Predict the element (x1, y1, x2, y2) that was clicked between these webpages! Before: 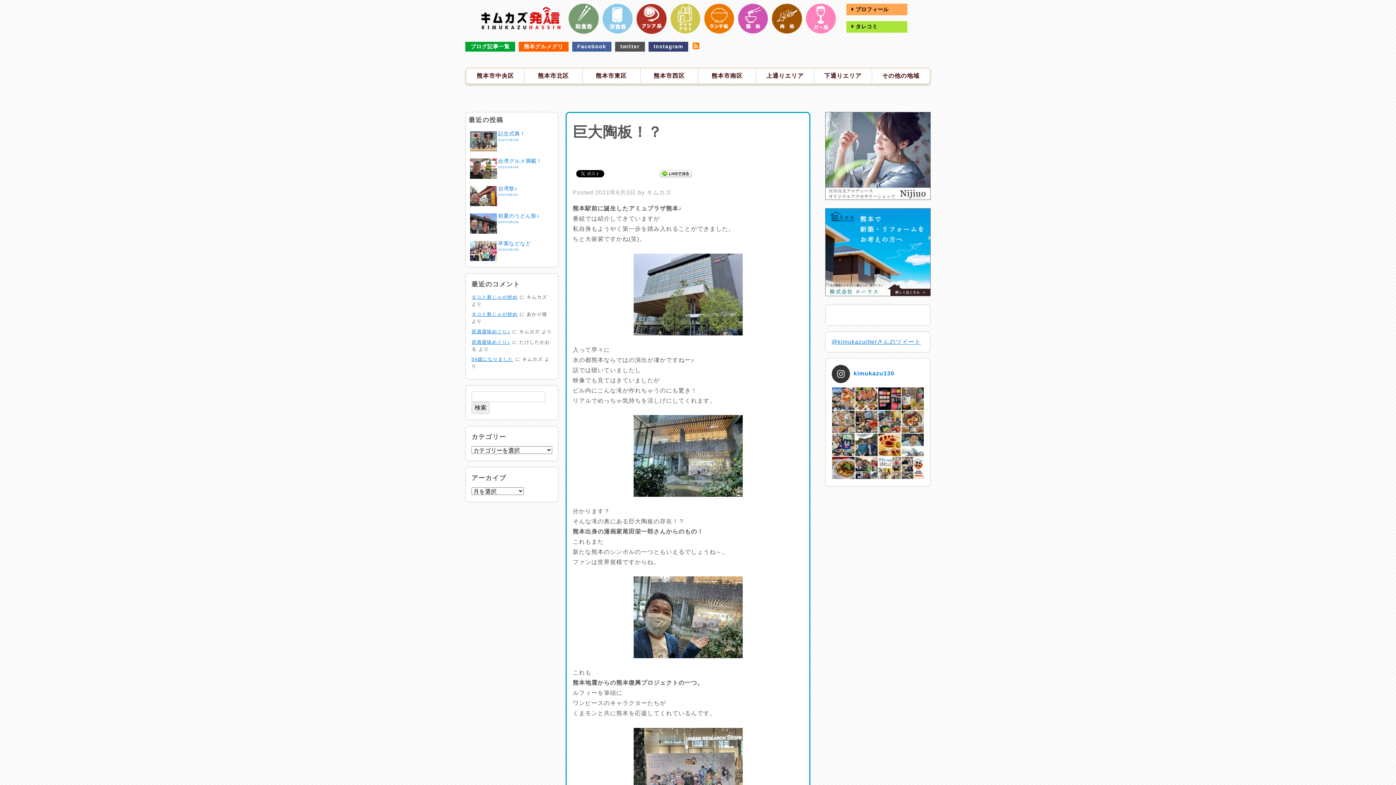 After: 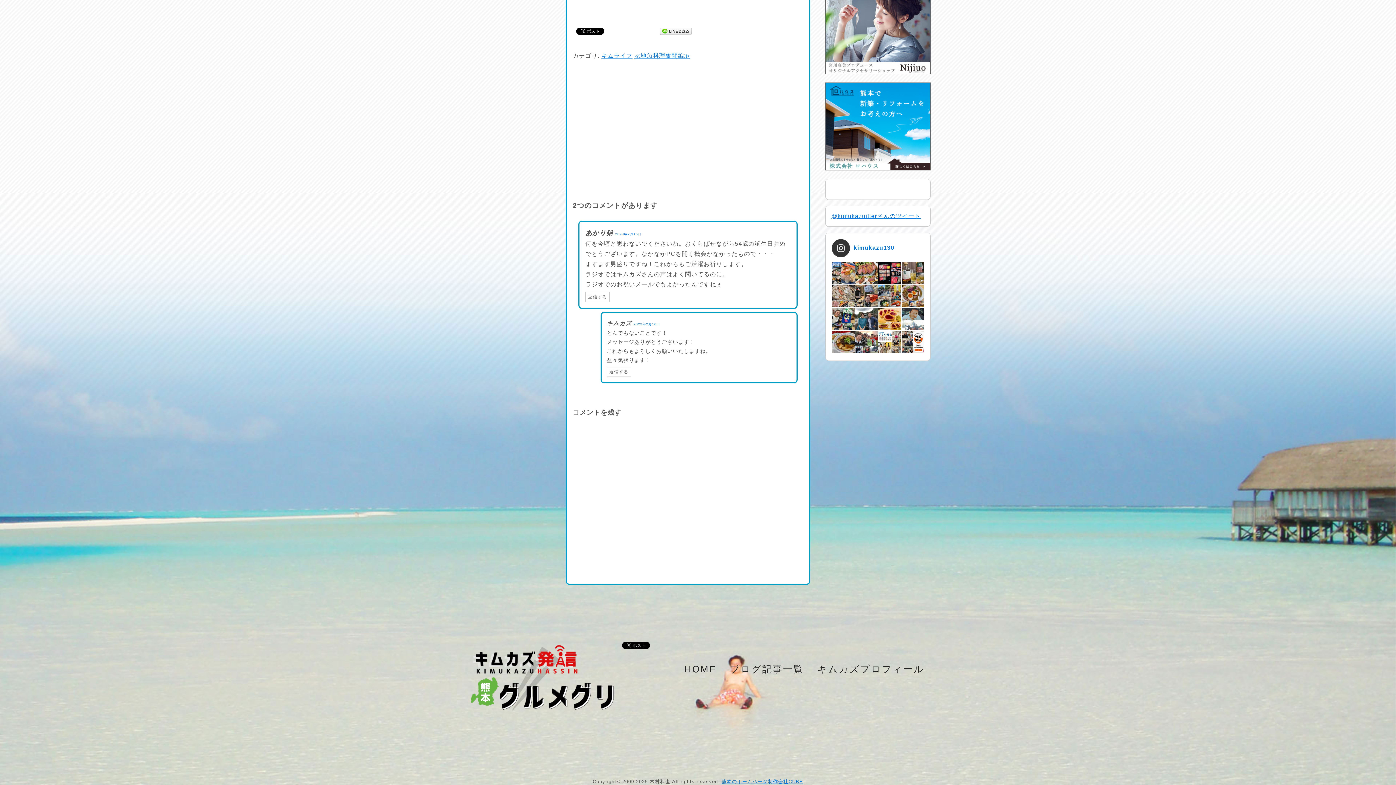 Action: bbox: (471, 294, 517, 299) label: タコと新じゃが炒め